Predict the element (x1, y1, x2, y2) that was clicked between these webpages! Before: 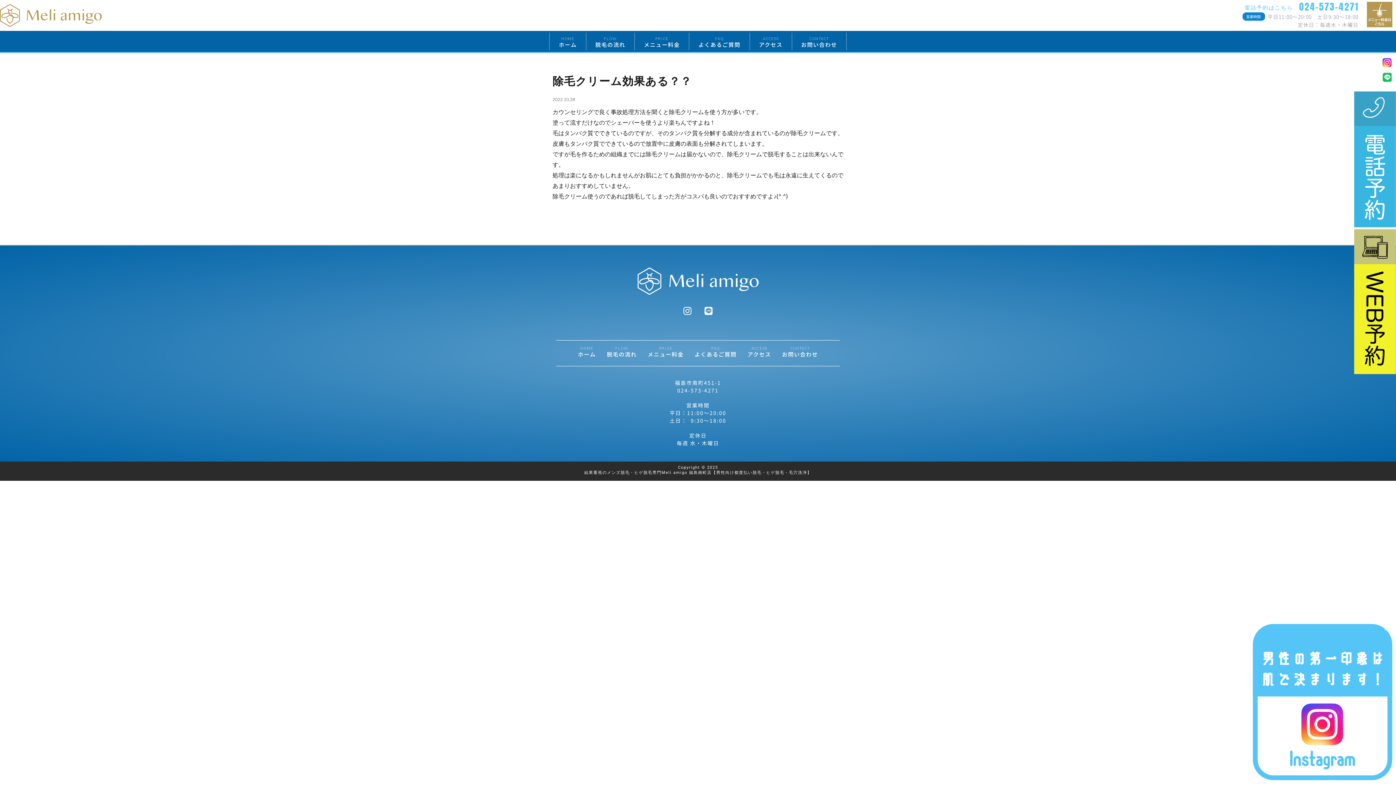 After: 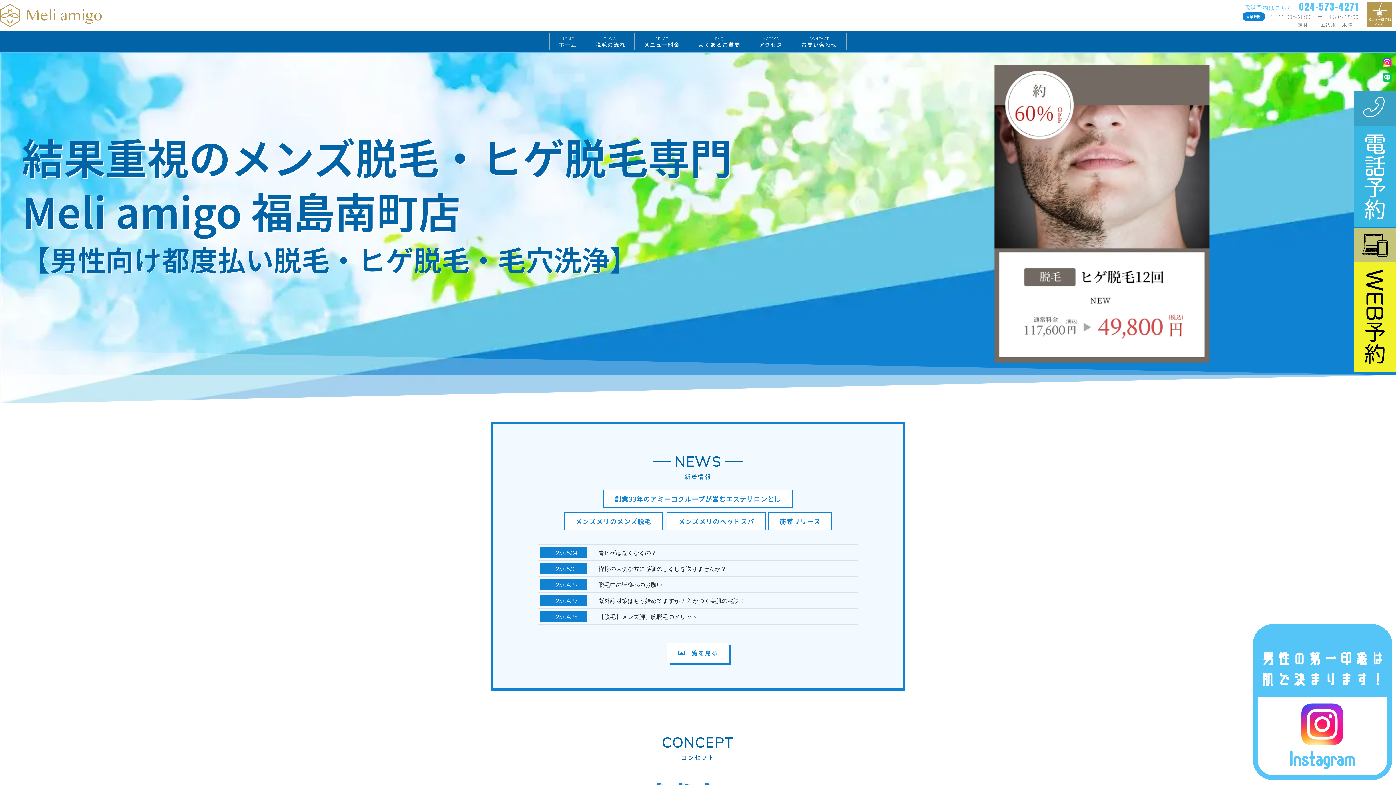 Action: label: HOME
ホーム bbox: (572, 342, 601, 360)